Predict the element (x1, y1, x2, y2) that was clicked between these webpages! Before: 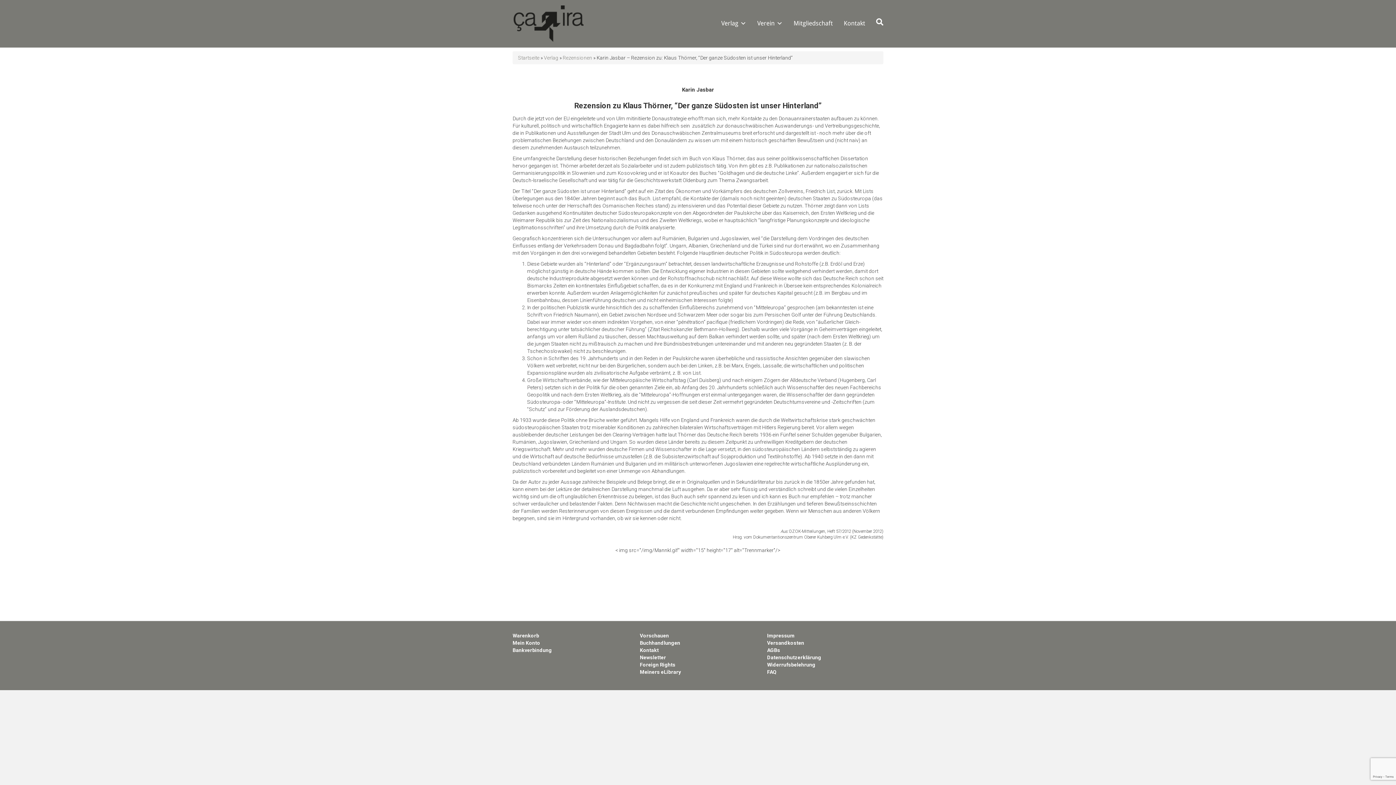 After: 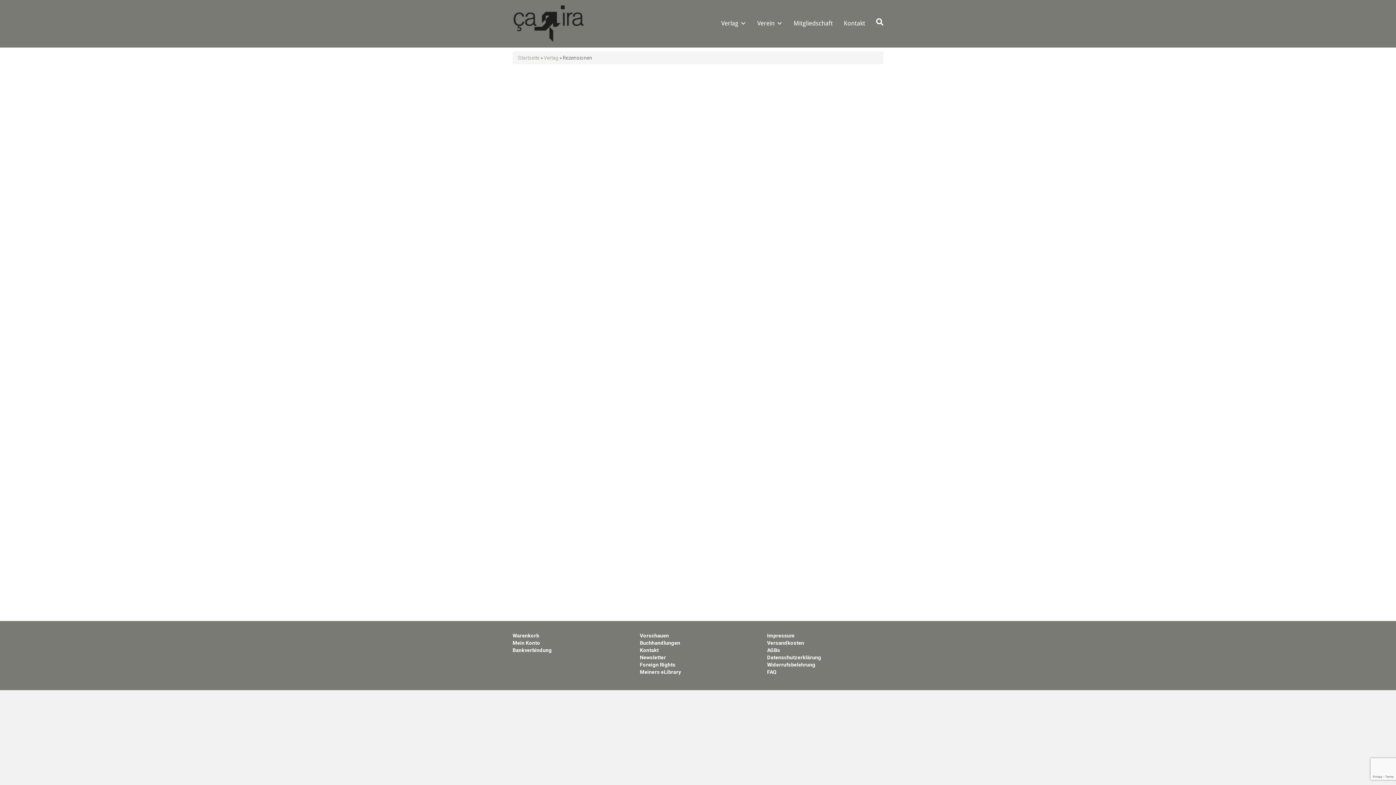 Action: bbox: (562, 54, 592, 60) label: Rezensionen